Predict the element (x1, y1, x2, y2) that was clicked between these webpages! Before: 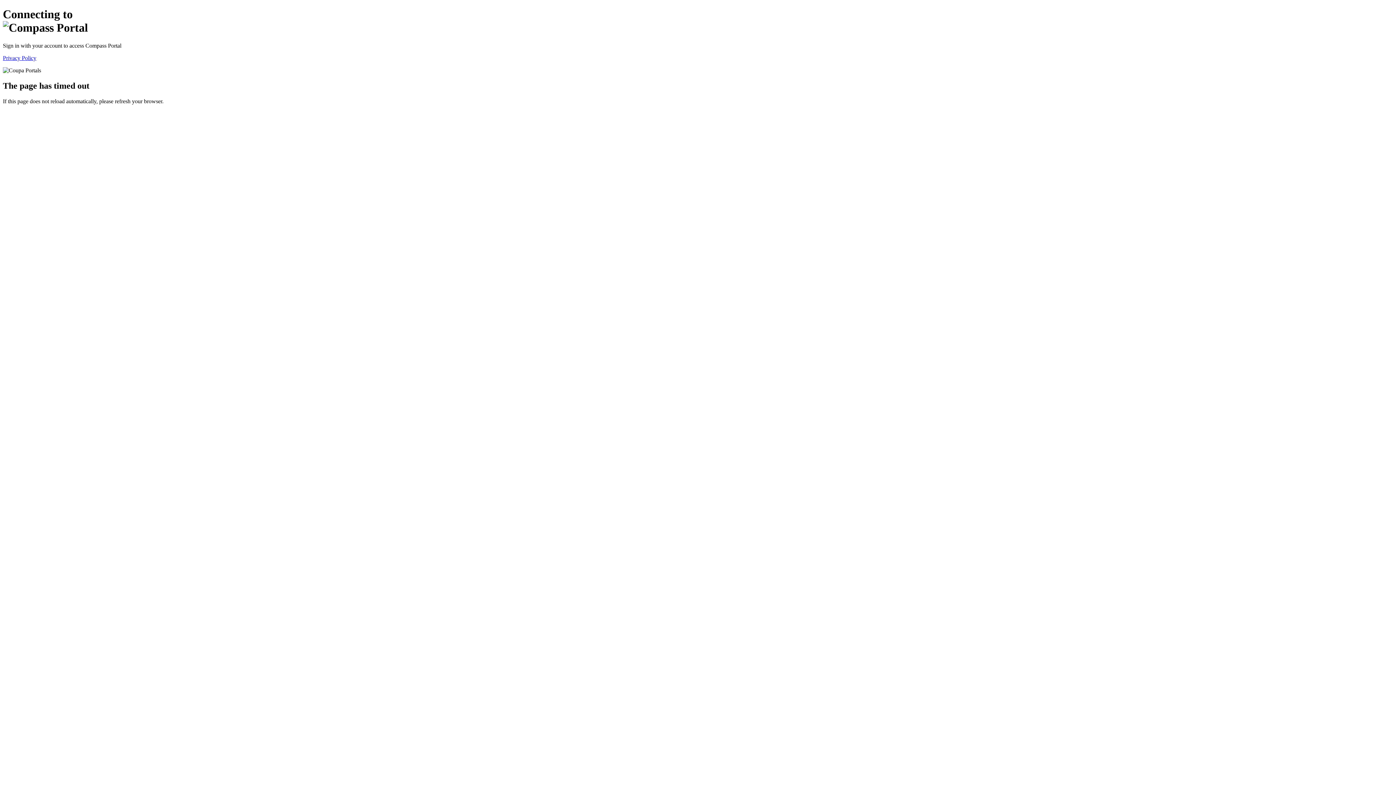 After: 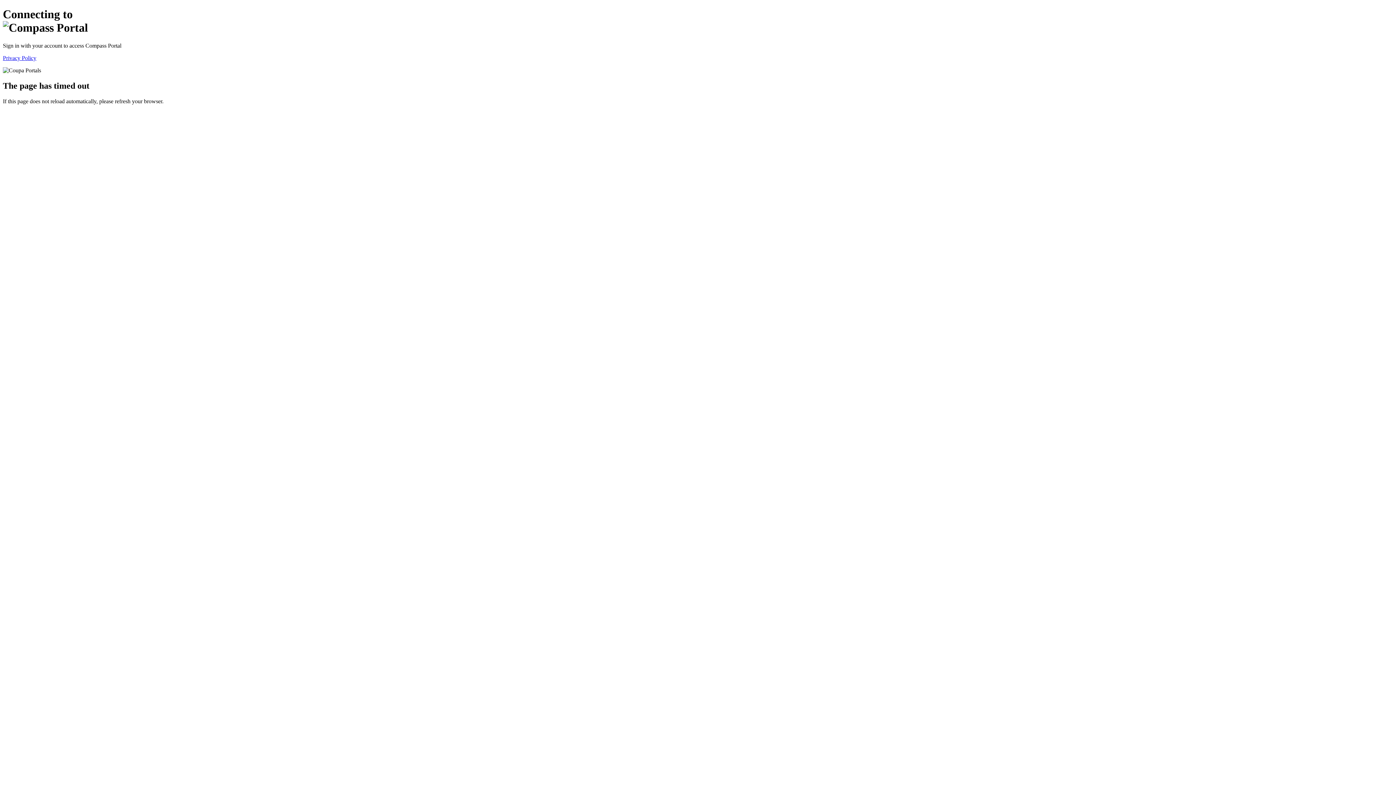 Action: label: Privacy Policy bbox: (2, 54, 36, 61)